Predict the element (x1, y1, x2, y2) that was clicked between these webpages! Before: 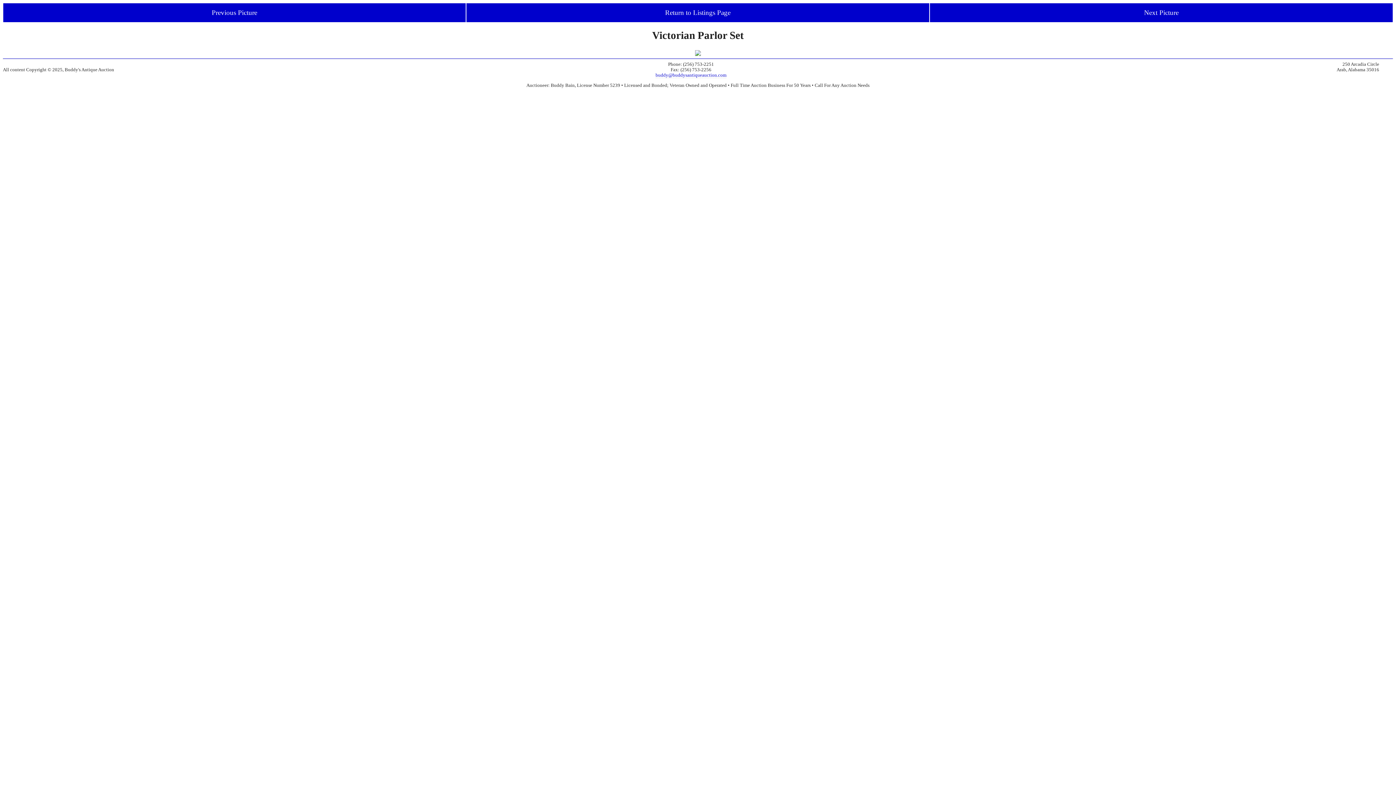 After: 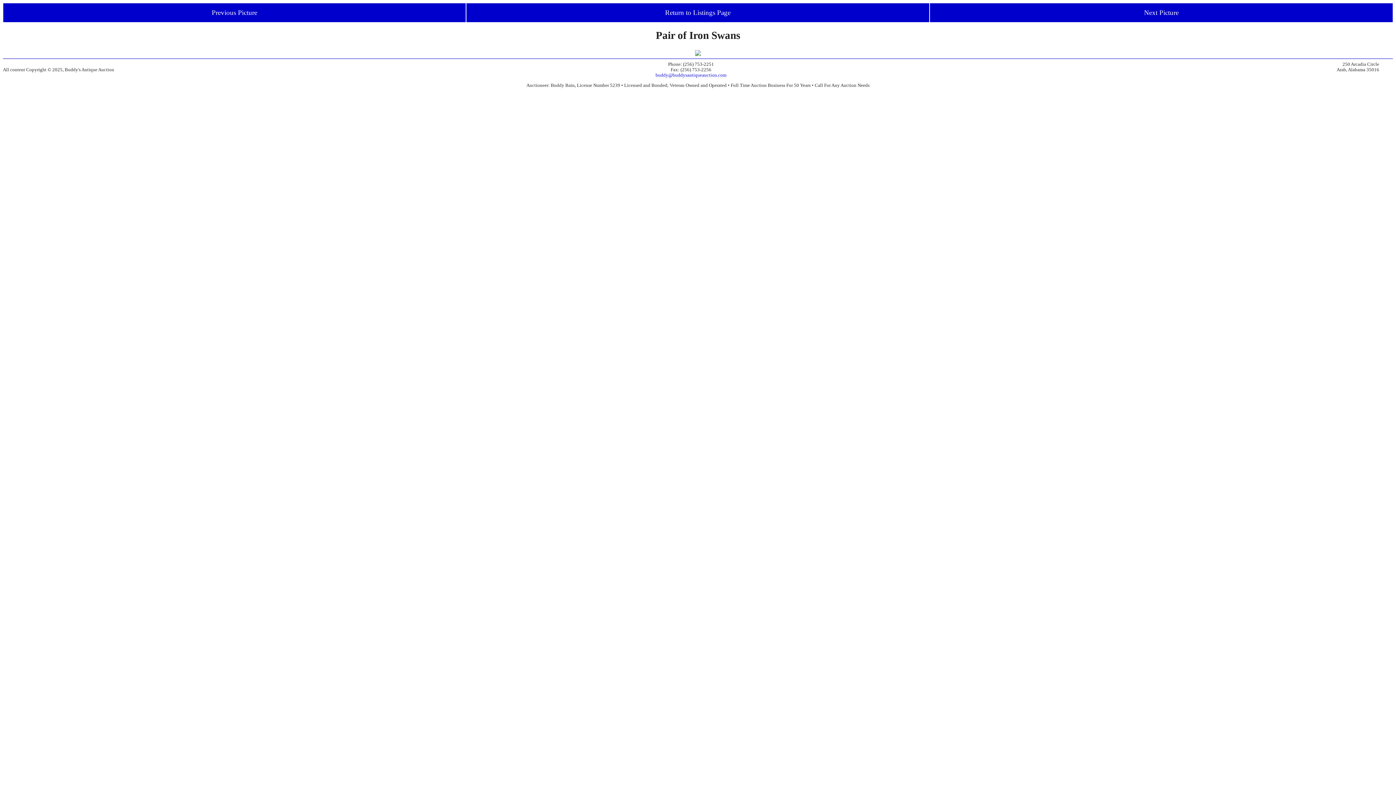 Action: label: Previous Picture bbox: (3, 3, 465, 22)